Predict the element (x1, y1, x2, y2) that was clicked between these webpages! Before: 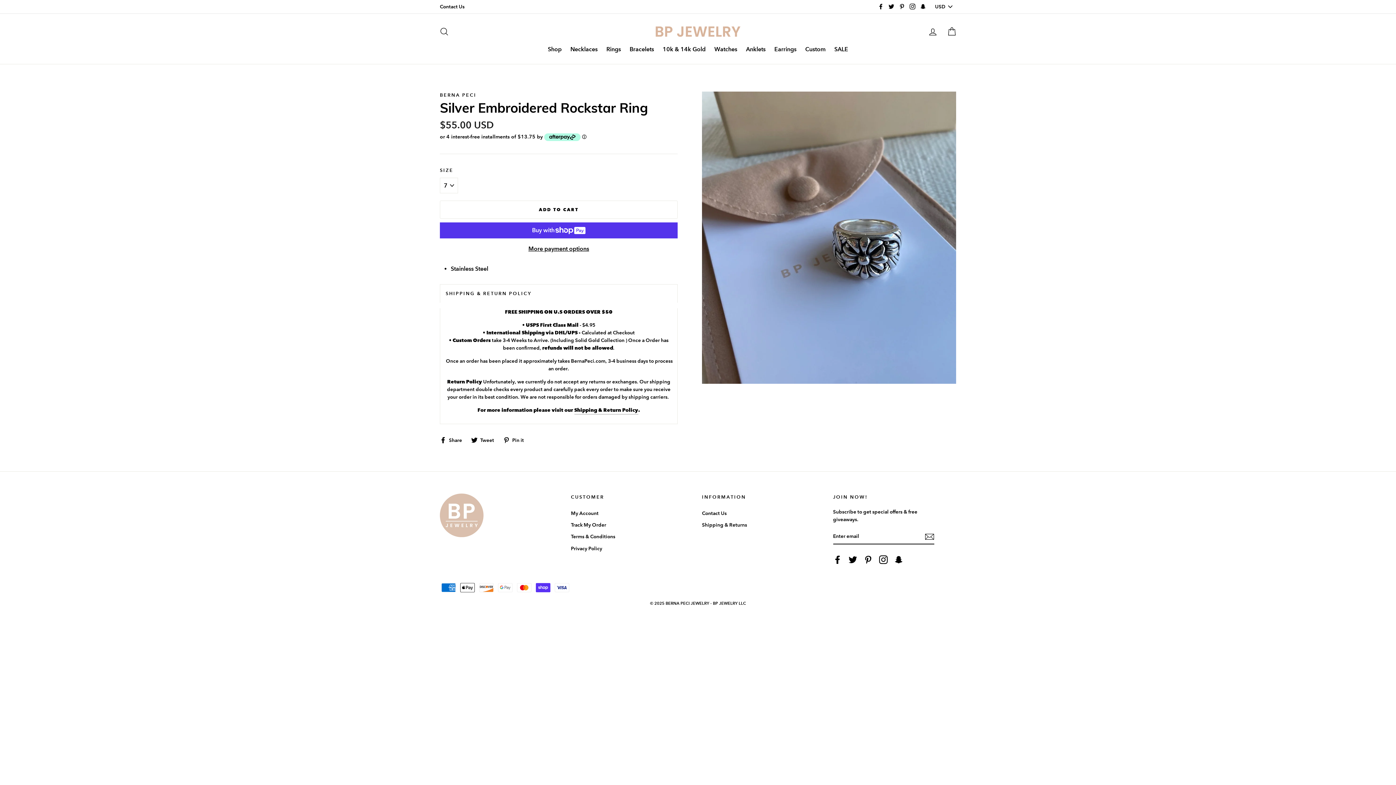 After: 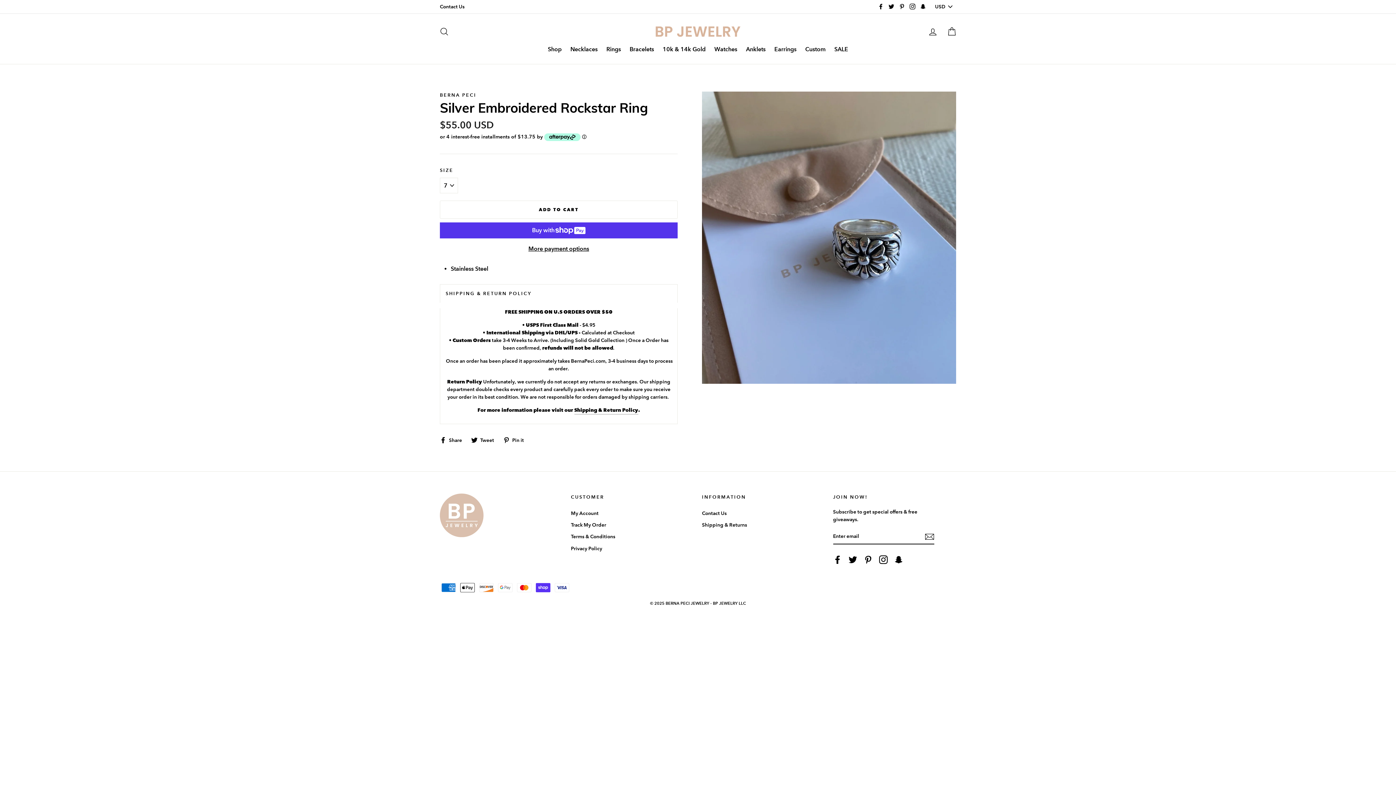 Action: bbox: (471, 436, 499, 443) label:  Tweet
Tweet on Twitter